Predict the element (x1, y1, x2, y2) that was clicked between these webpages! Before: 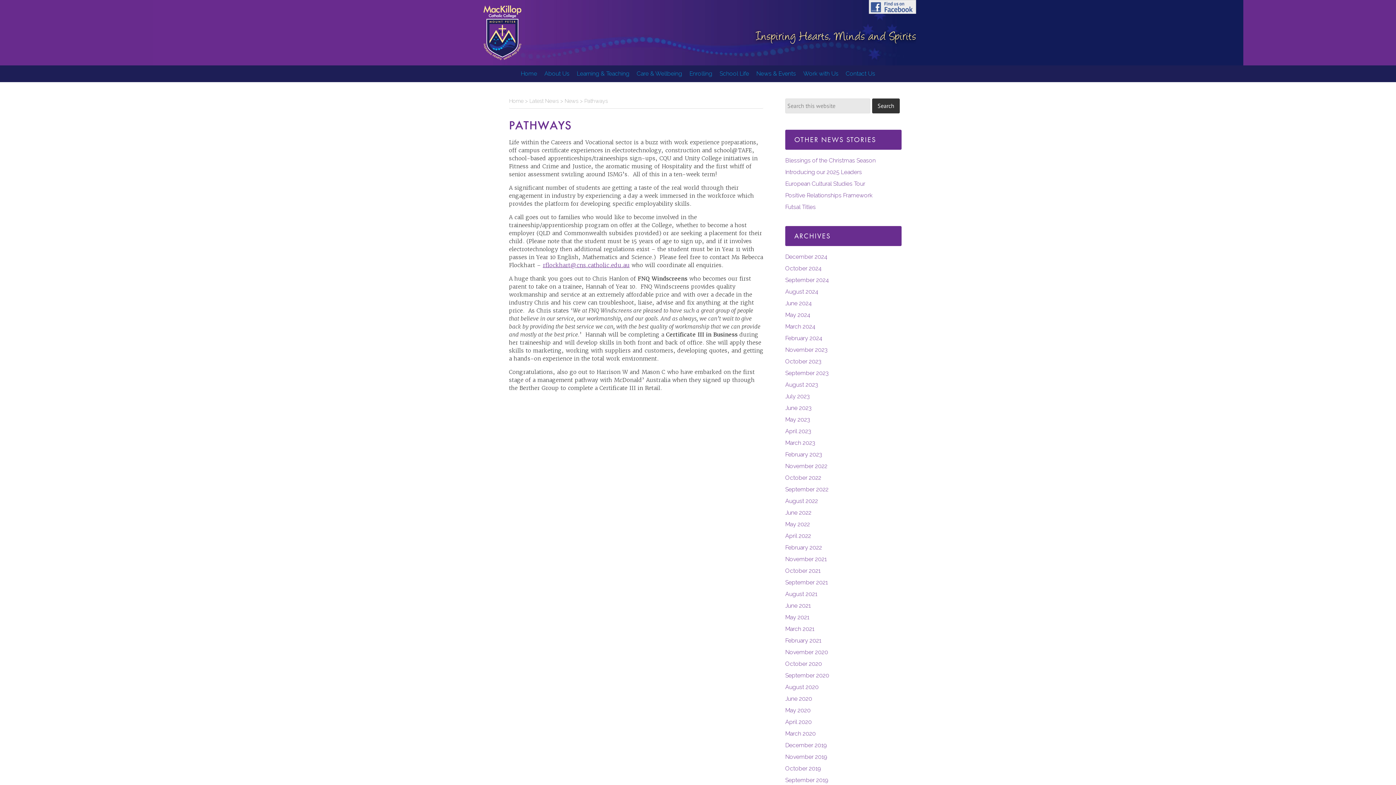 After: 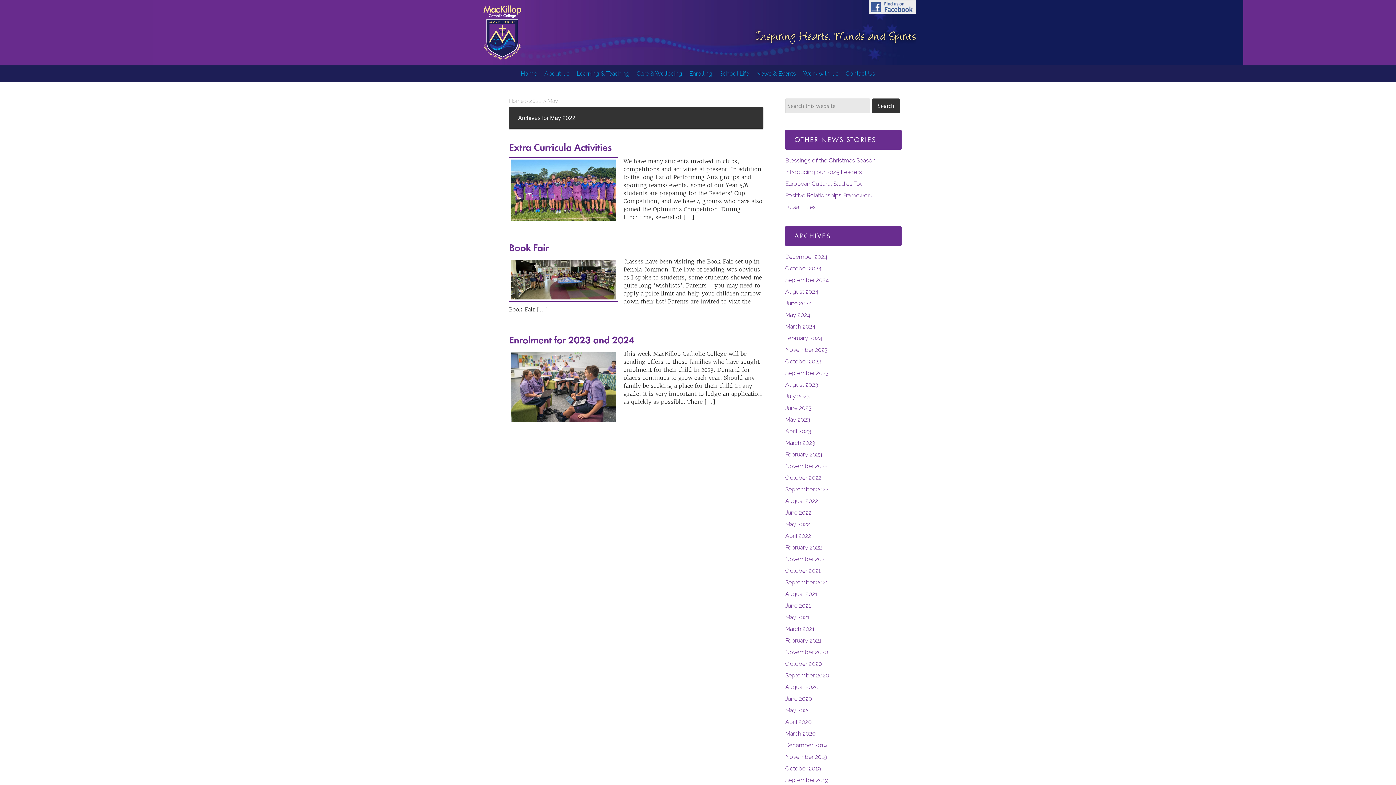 Action: label: May 2022 bbox: (785, 521, 810, 528)